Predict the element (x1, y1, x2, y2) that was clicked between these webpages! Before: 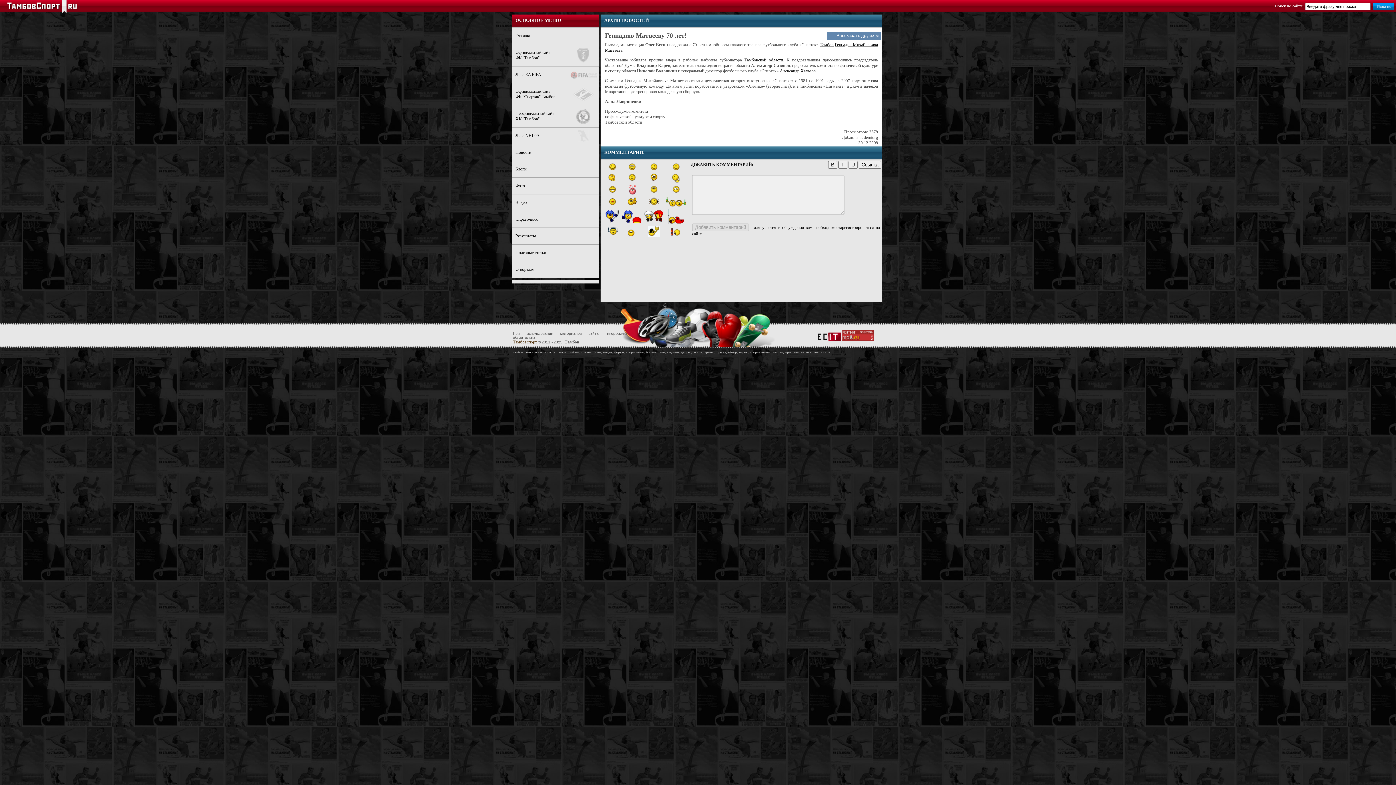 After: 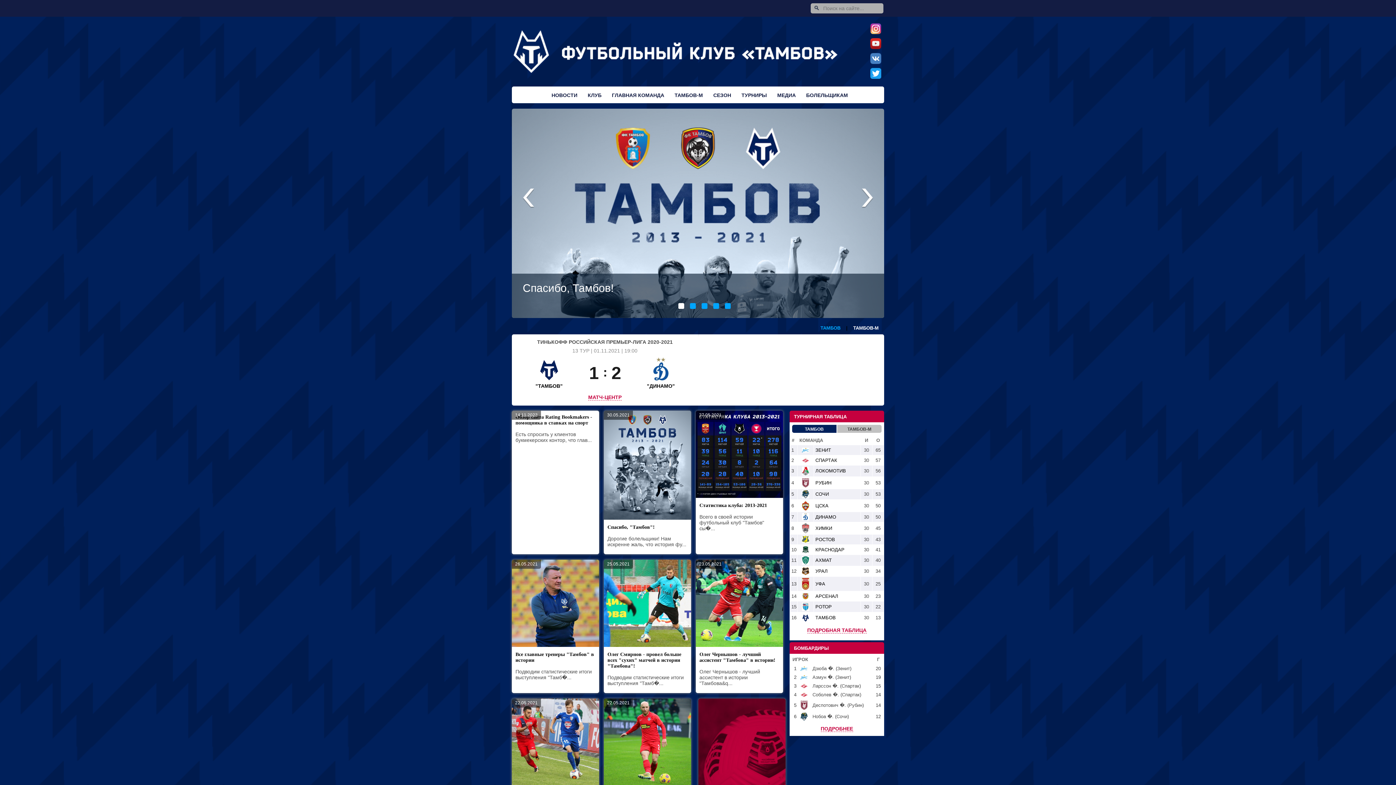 Action: bbox: (512, 44, 598, 66) label: Официальный сайт
ФК ''Тамбов''